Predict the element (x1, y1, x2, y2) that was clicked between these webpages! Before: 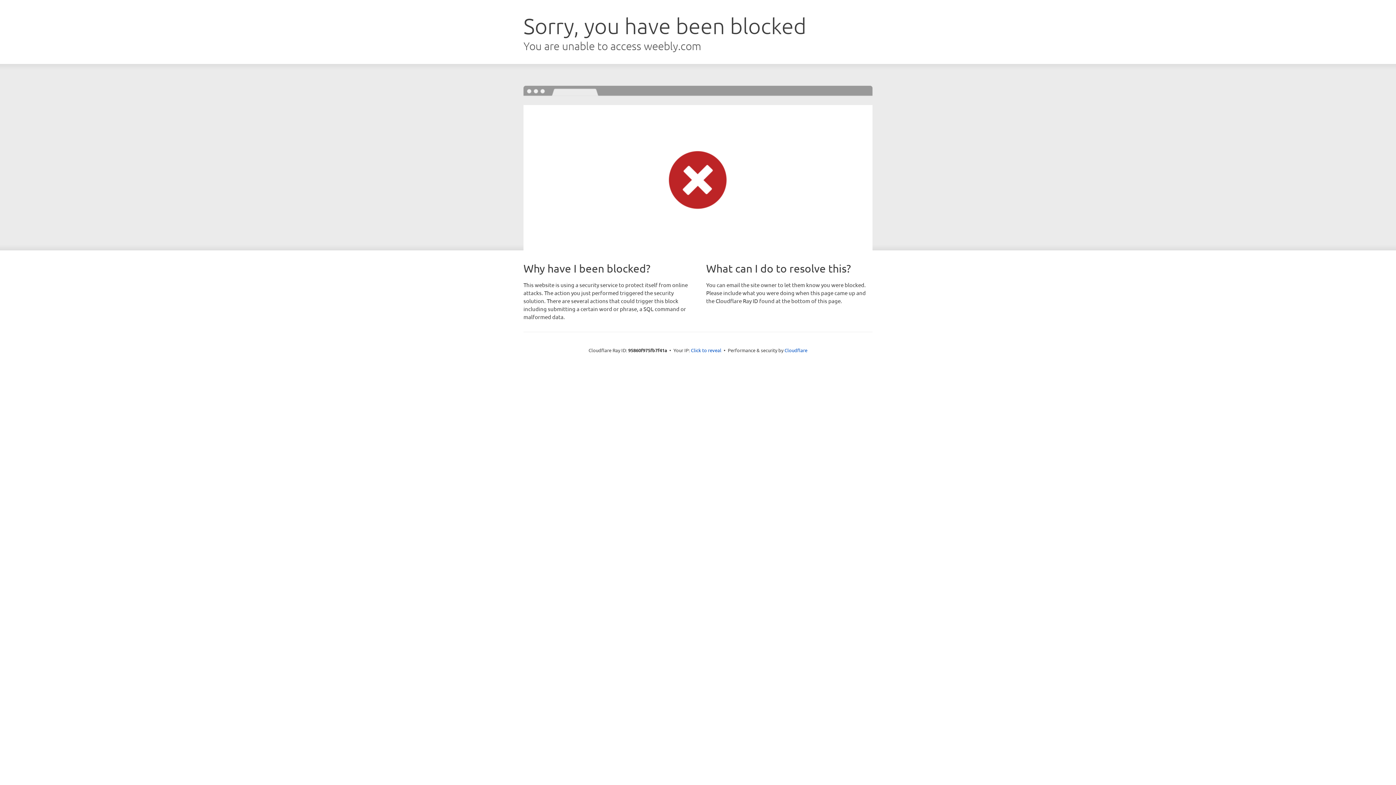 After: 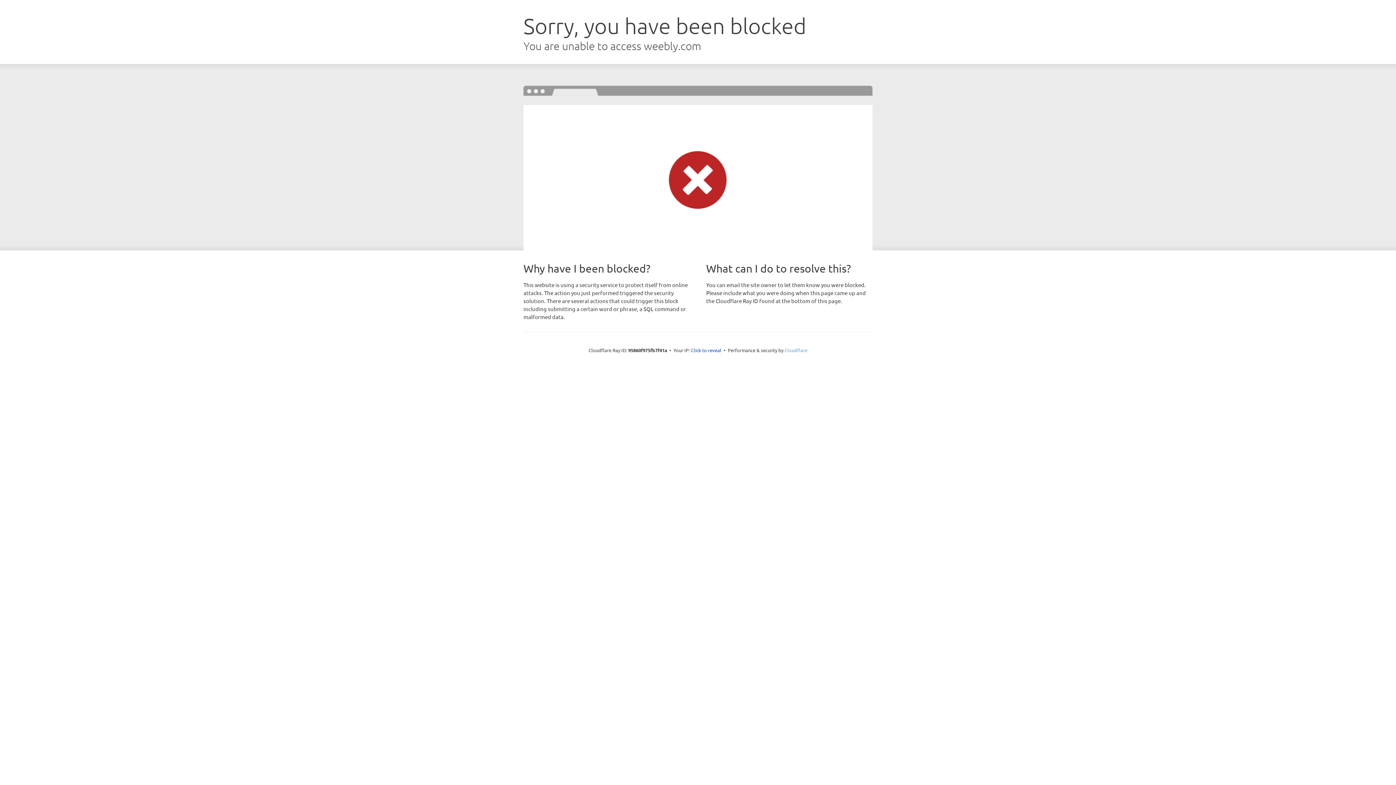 Action: label: Cloudflare bbox: (784, 347, 807, 353)